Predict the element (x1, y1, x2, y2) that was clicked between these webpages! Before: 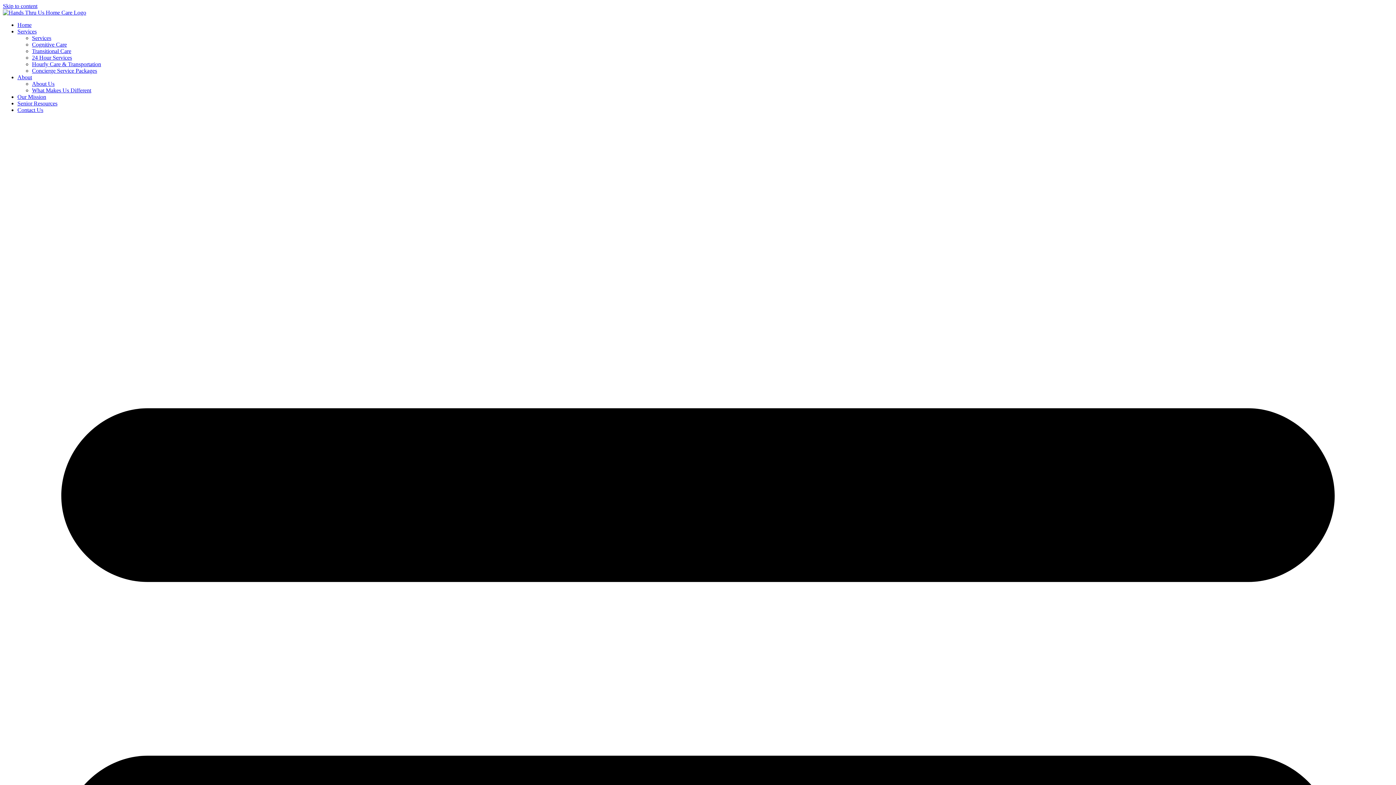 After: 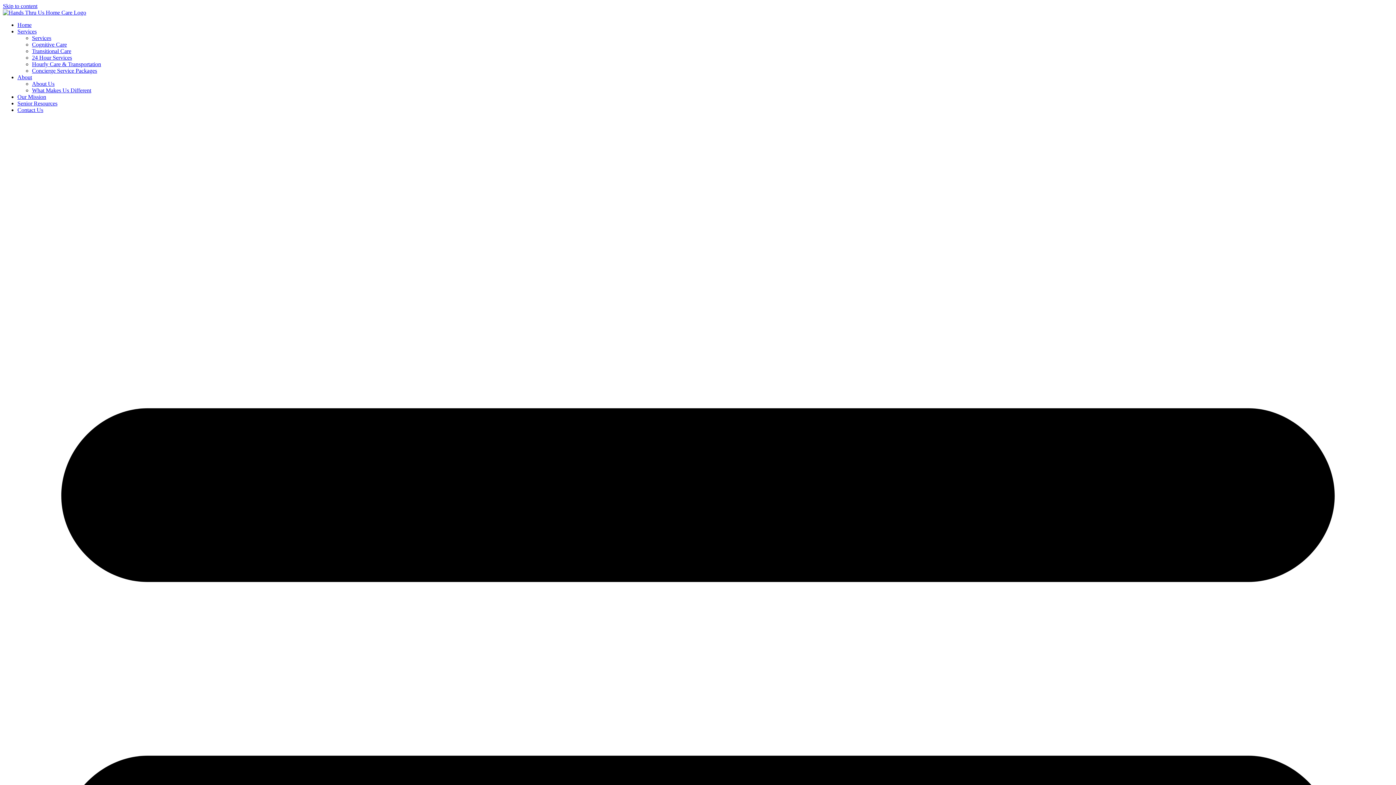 Action: label: Hourly Care & Transportation bbox: (32, 61, 101, 67)